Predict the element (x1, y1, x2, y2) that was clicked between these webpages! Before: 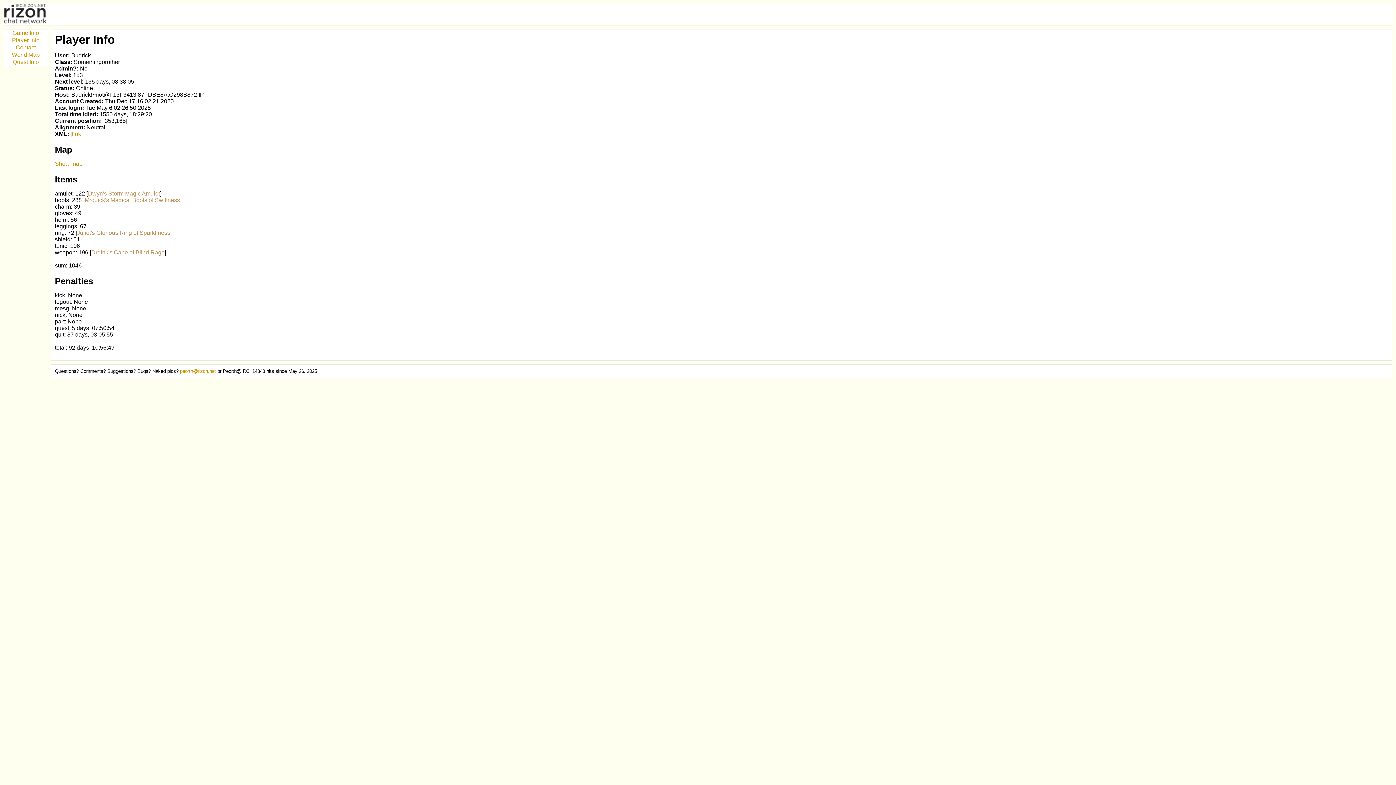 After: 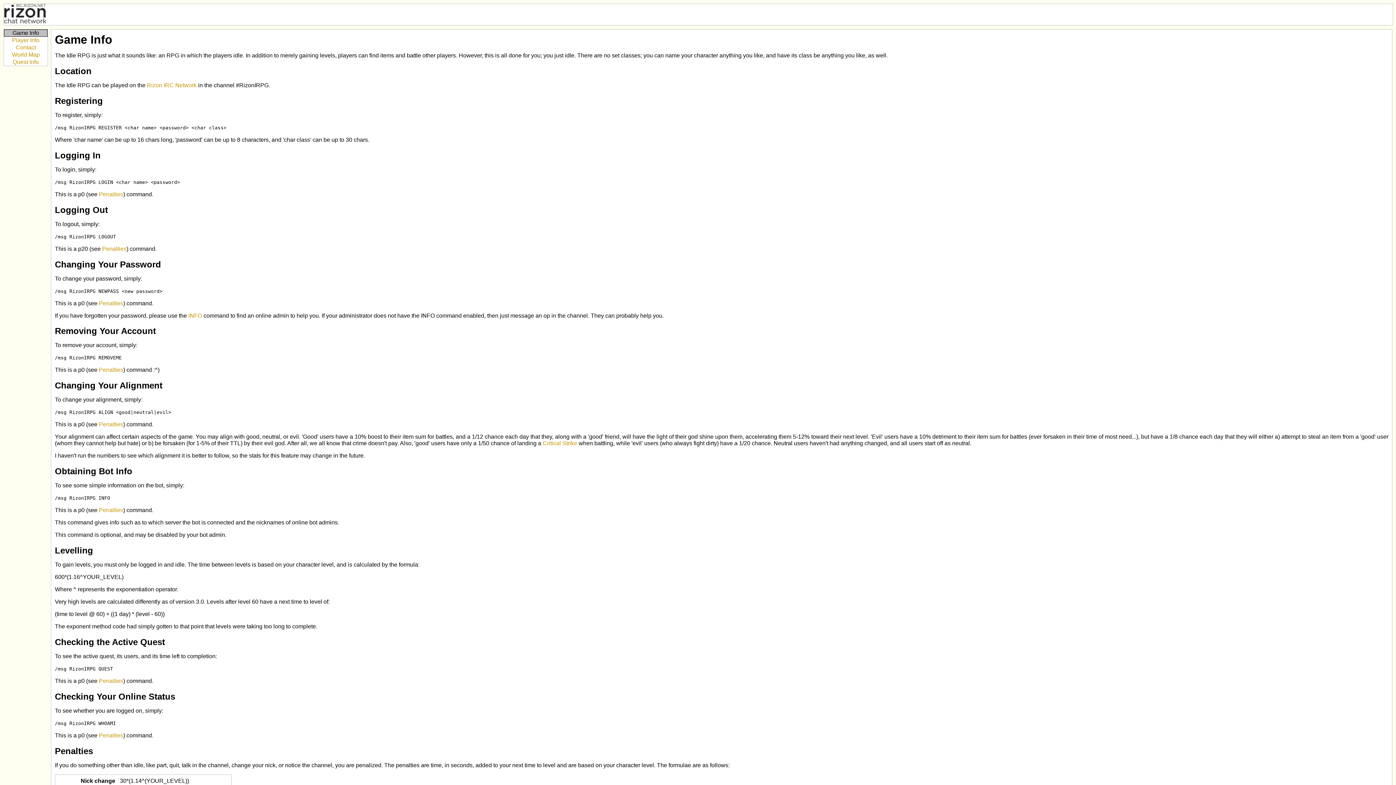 Action: label: Game Info bbox: (4, 29, 47, 36)